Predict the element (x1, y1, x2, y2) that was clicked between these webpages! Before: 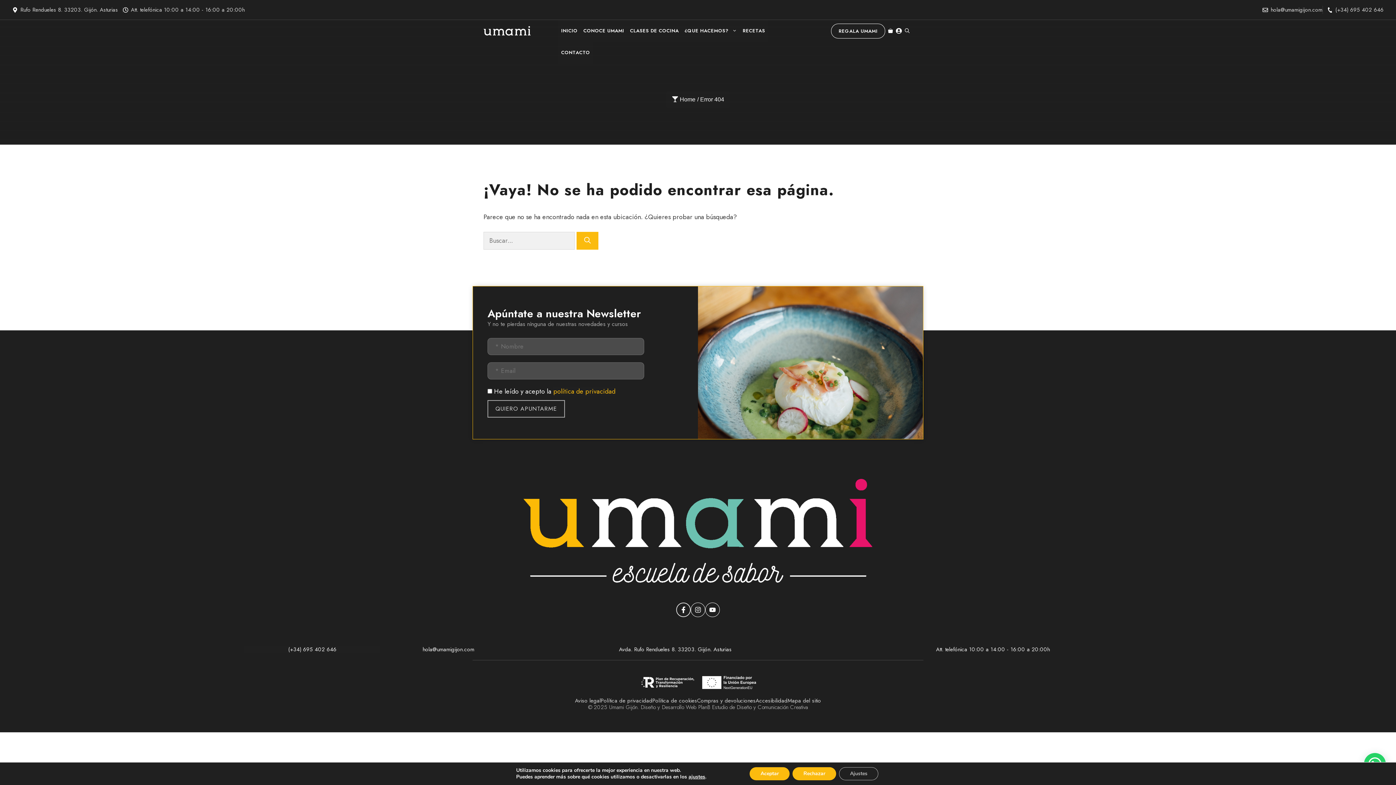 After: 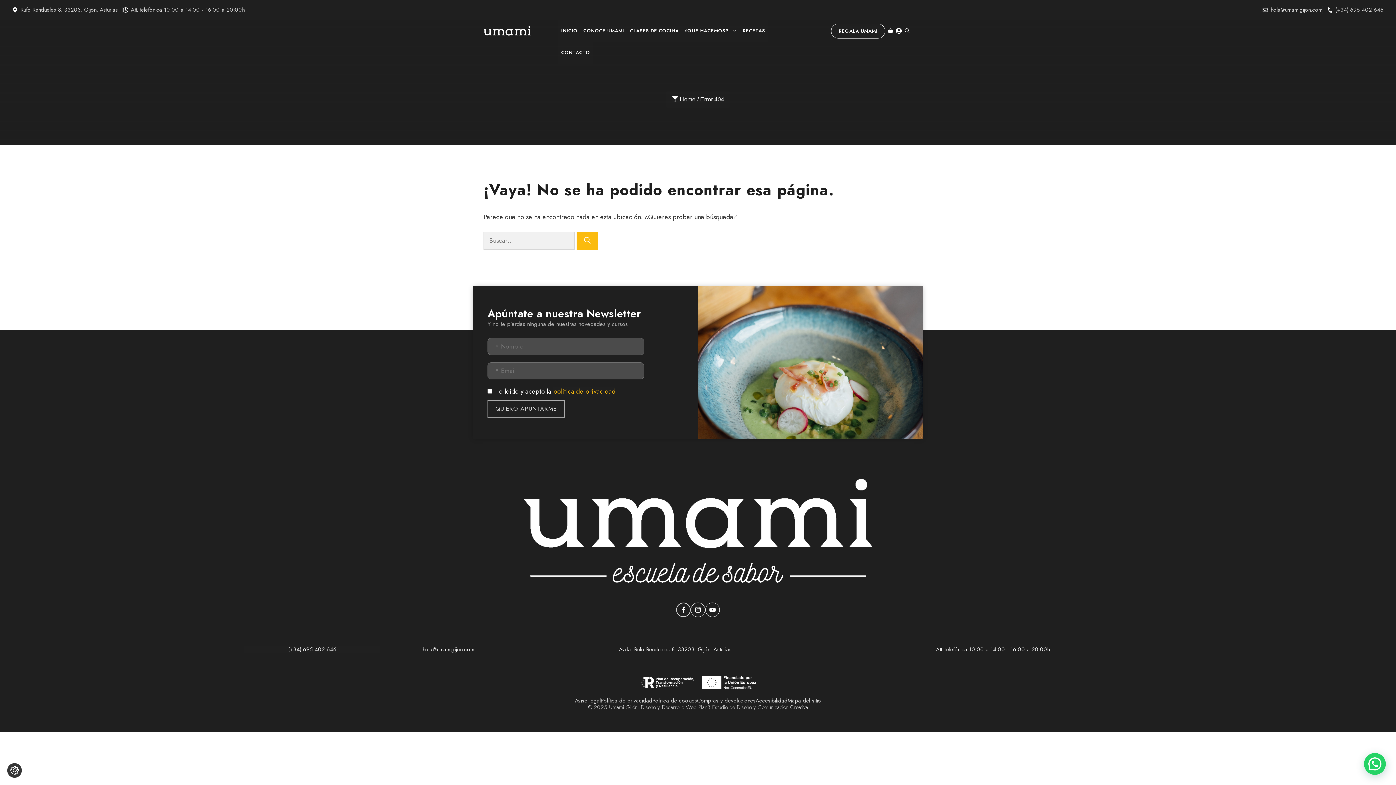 Action: bbox: (792, 767, 836, 780) label: Rechazar